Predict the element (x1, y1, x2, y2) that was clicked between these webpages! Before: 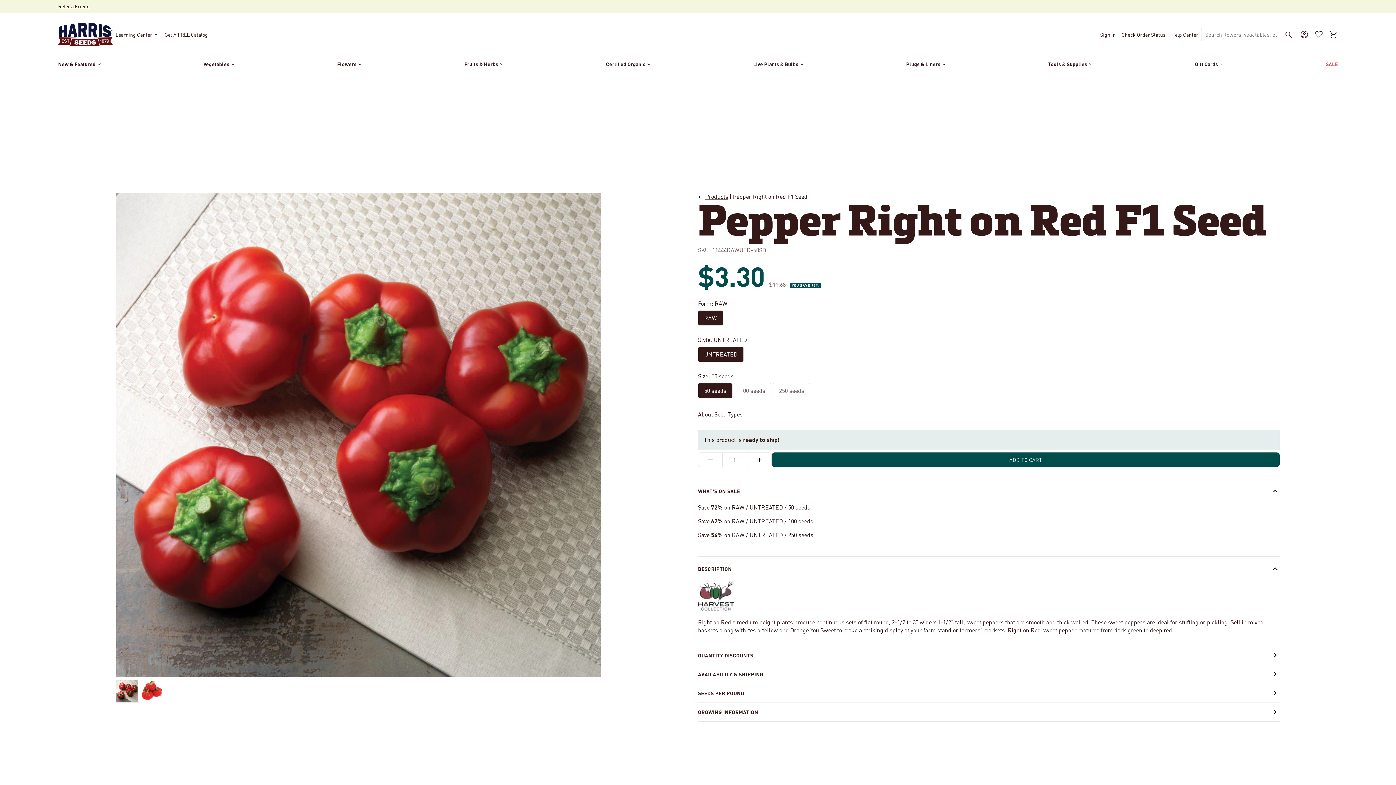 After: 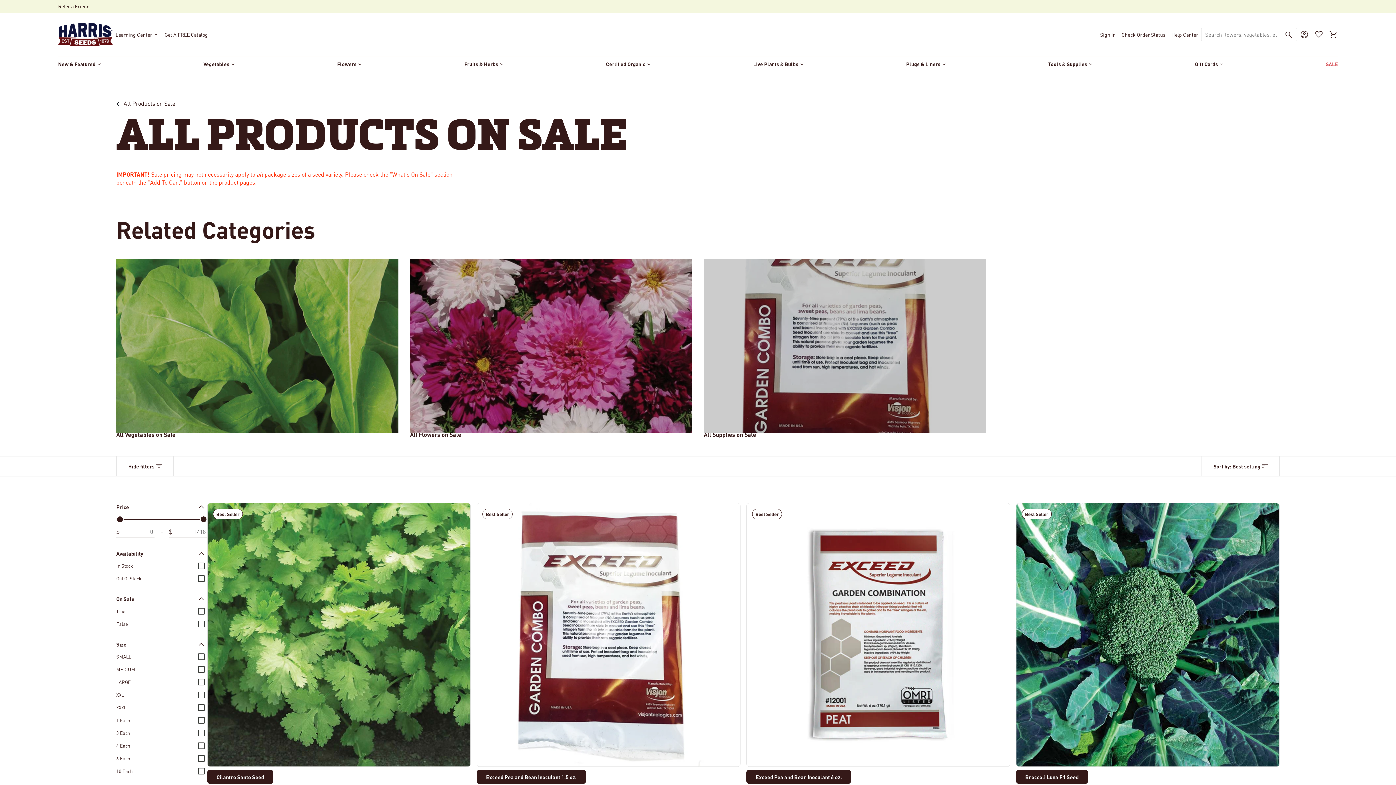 Action: label: SALE bbox: (1326, 56, 1338, 76)